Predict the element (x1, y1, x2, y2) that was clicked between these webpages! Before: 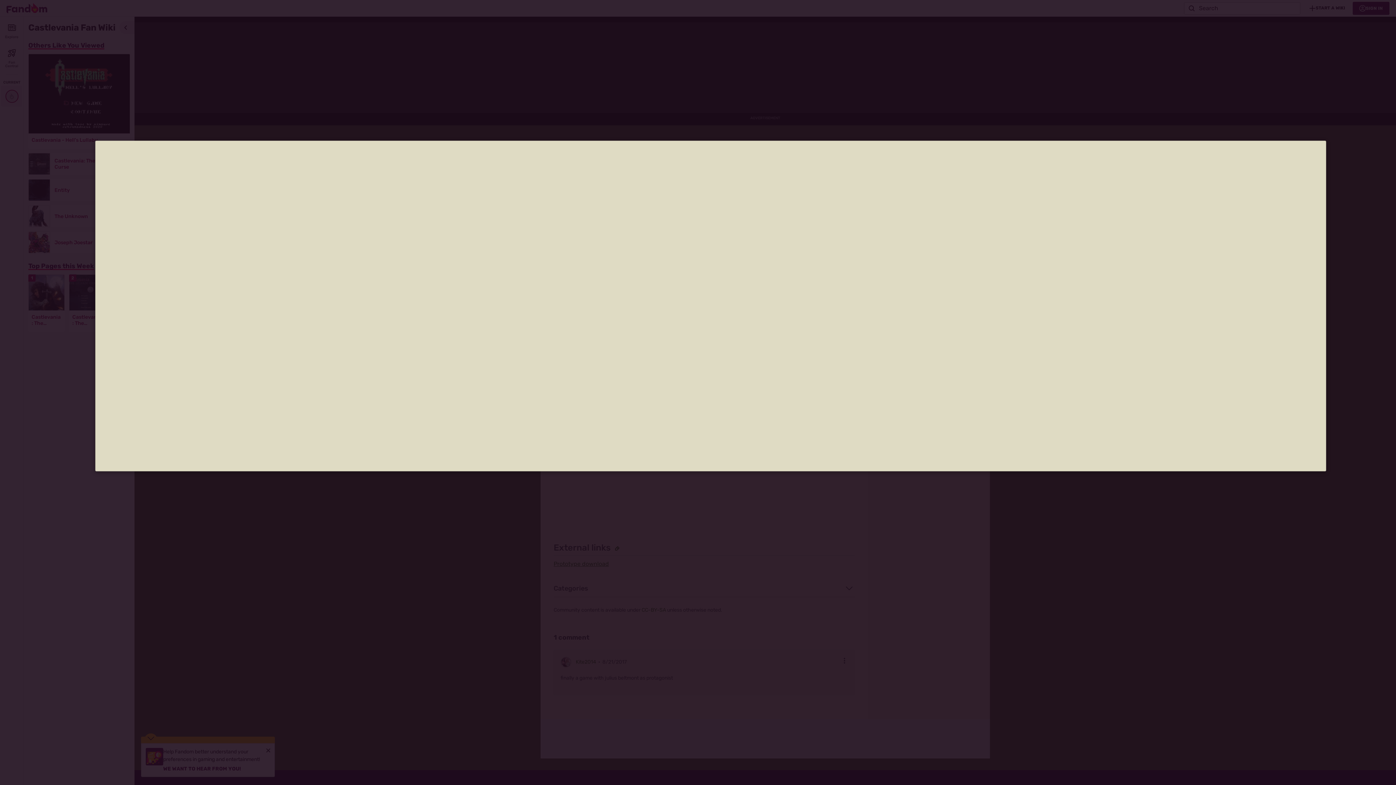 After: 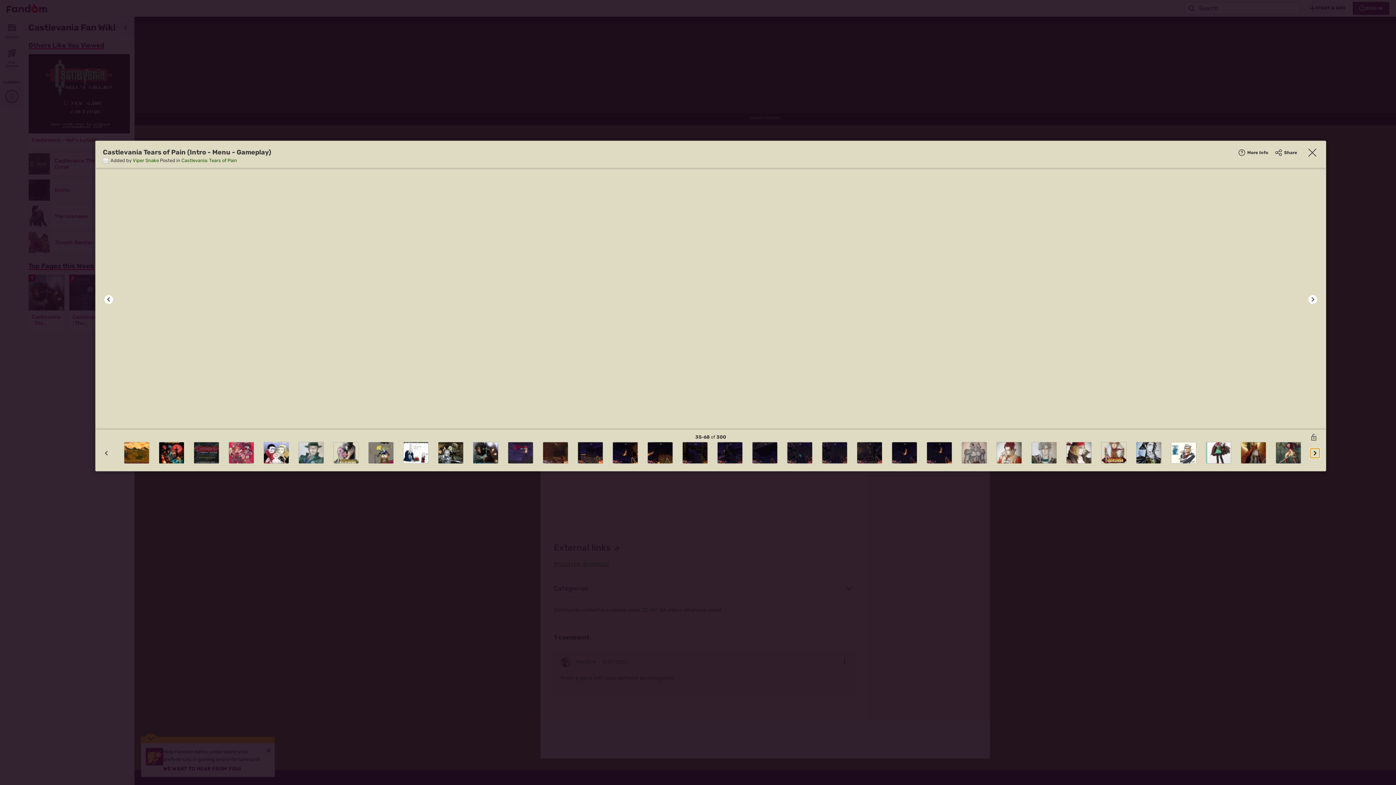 Action: label: Go to next thumbnails bbox: (1310, 448, 1320, 458)